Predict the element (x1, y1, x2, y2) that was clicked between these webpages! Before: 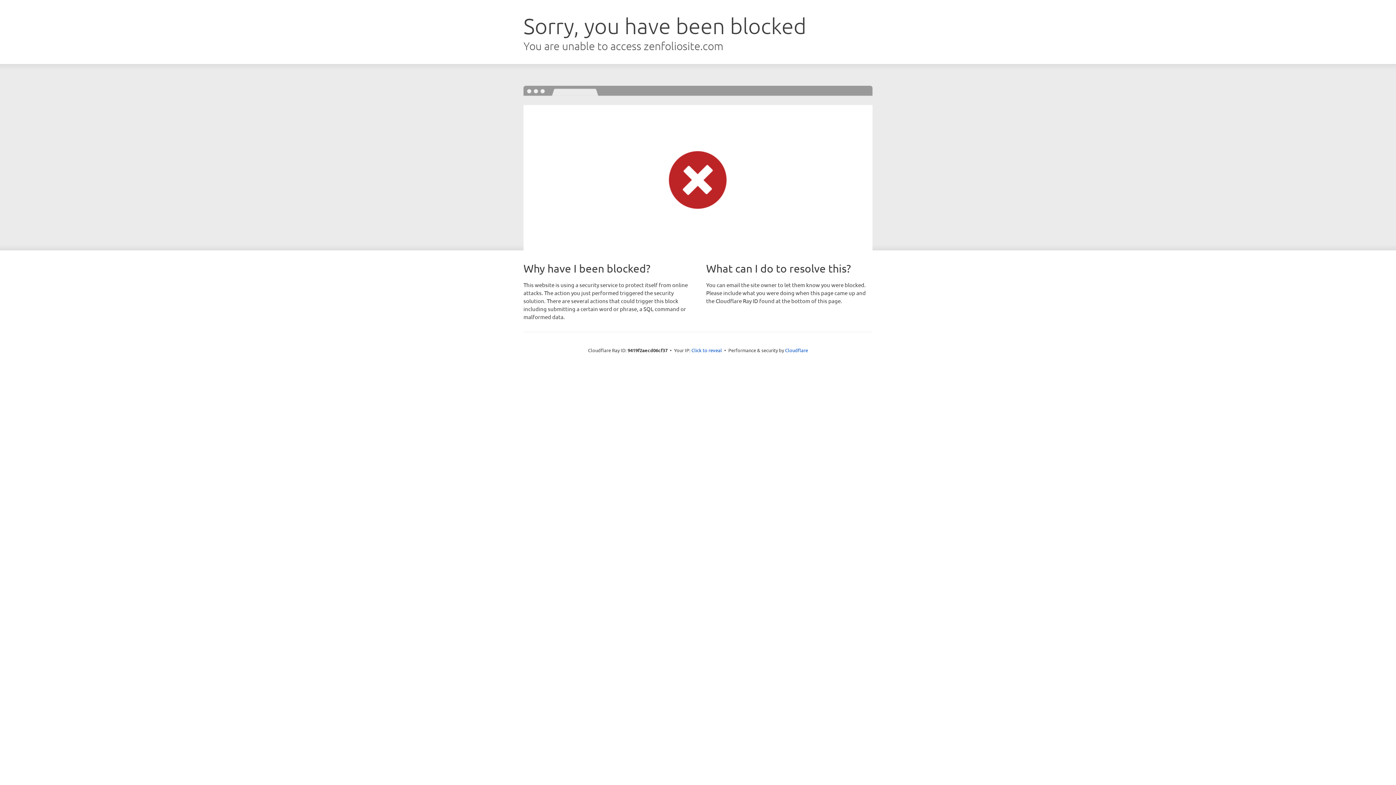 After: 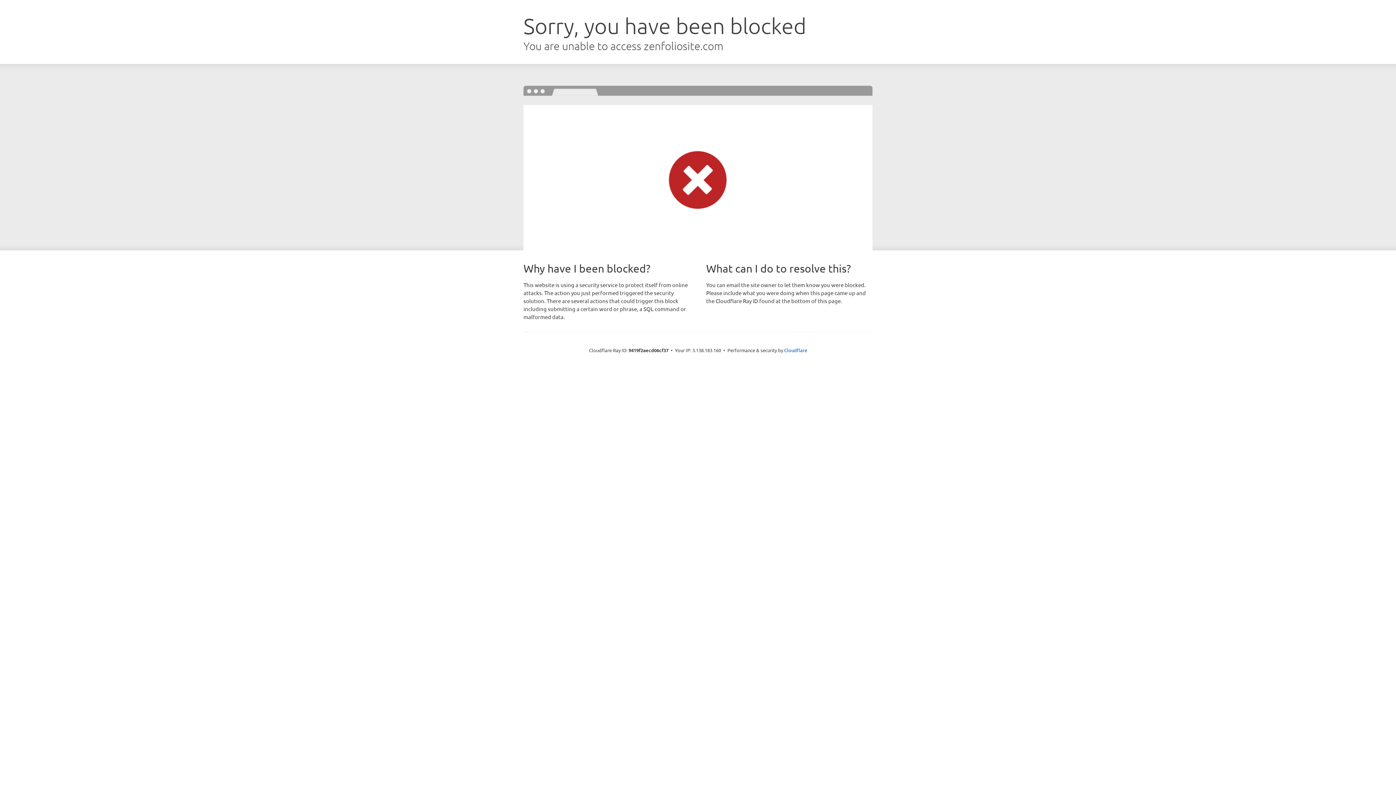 Action: label: Click to reveal bbox: (691, 346, 722, 353)